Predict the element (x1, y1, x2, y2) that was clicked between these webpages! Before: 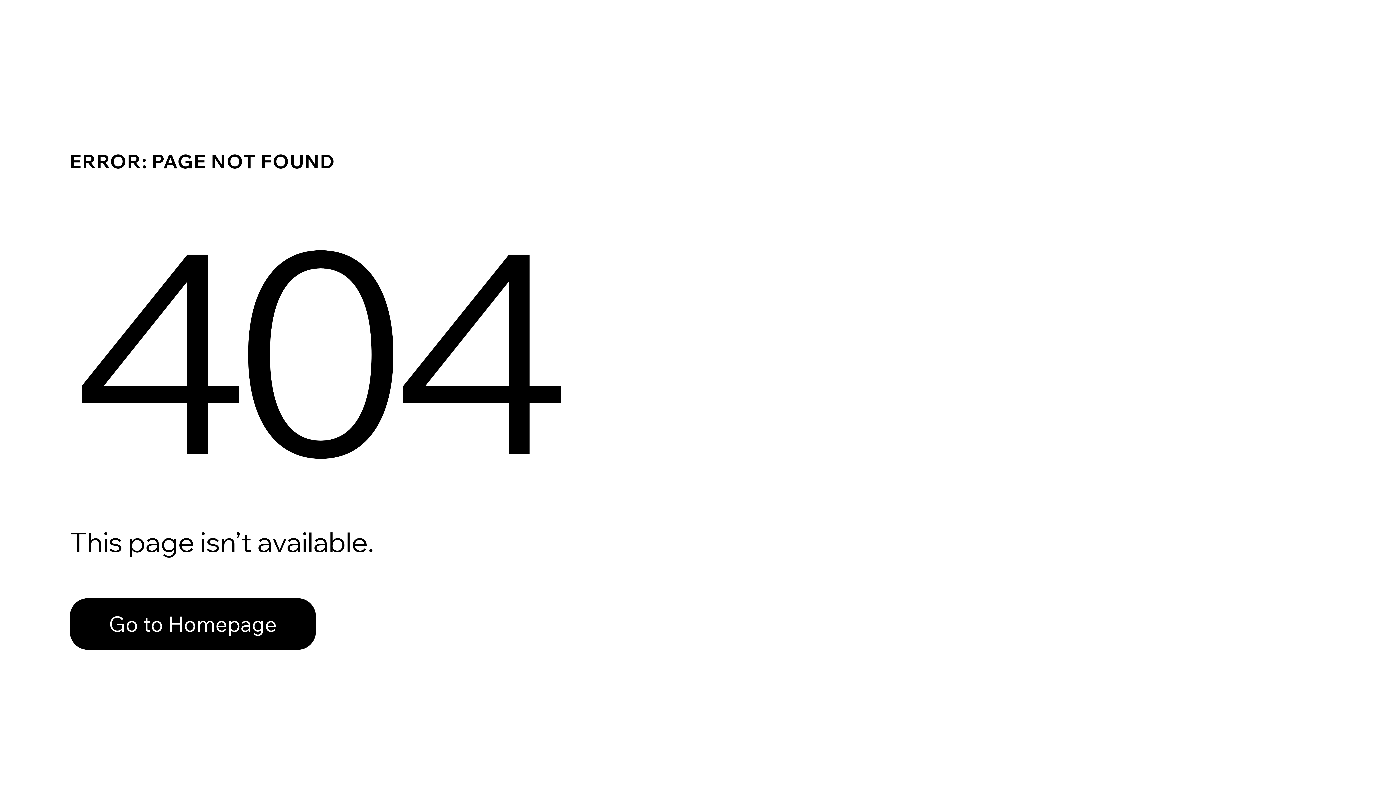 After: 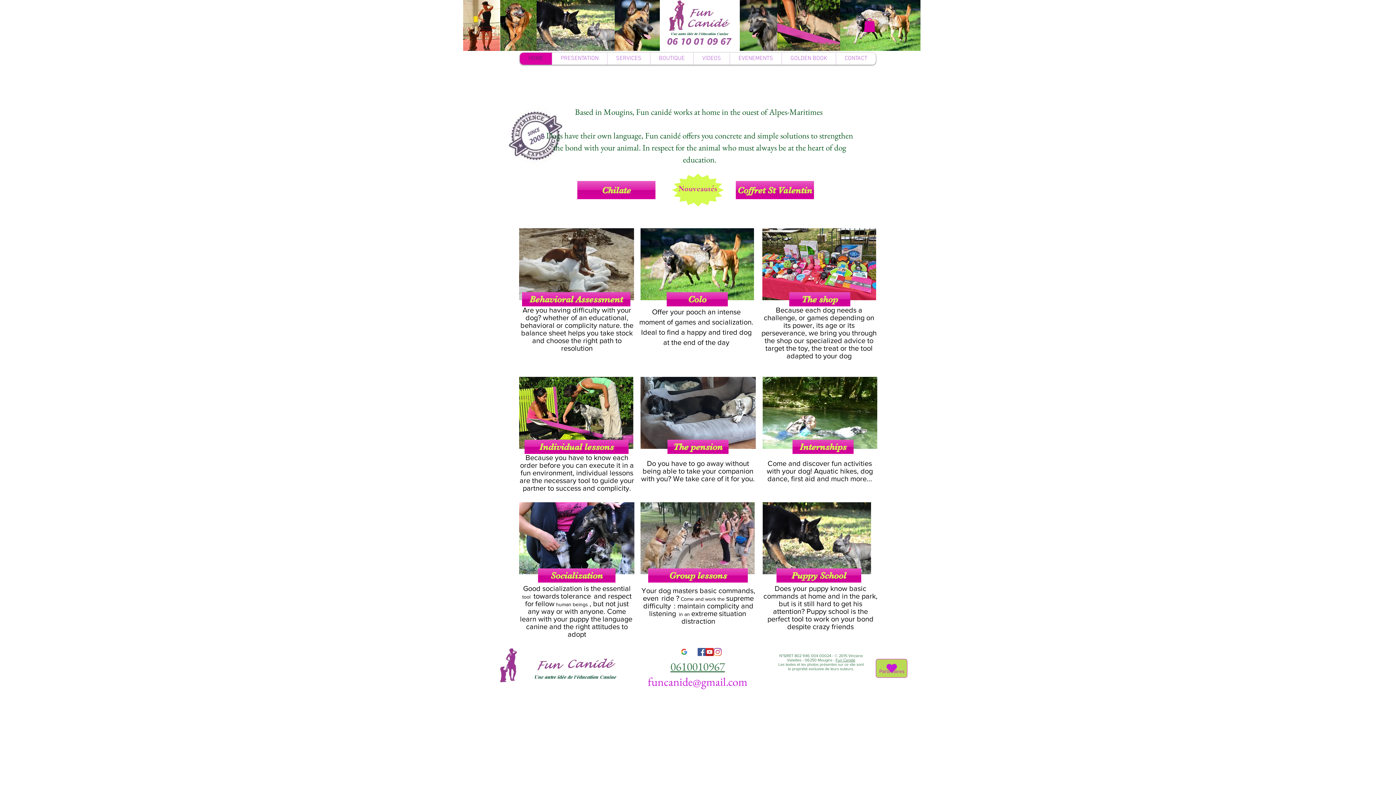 Action: bbox: (69, 598, 316, 650) label: Go to Homepage